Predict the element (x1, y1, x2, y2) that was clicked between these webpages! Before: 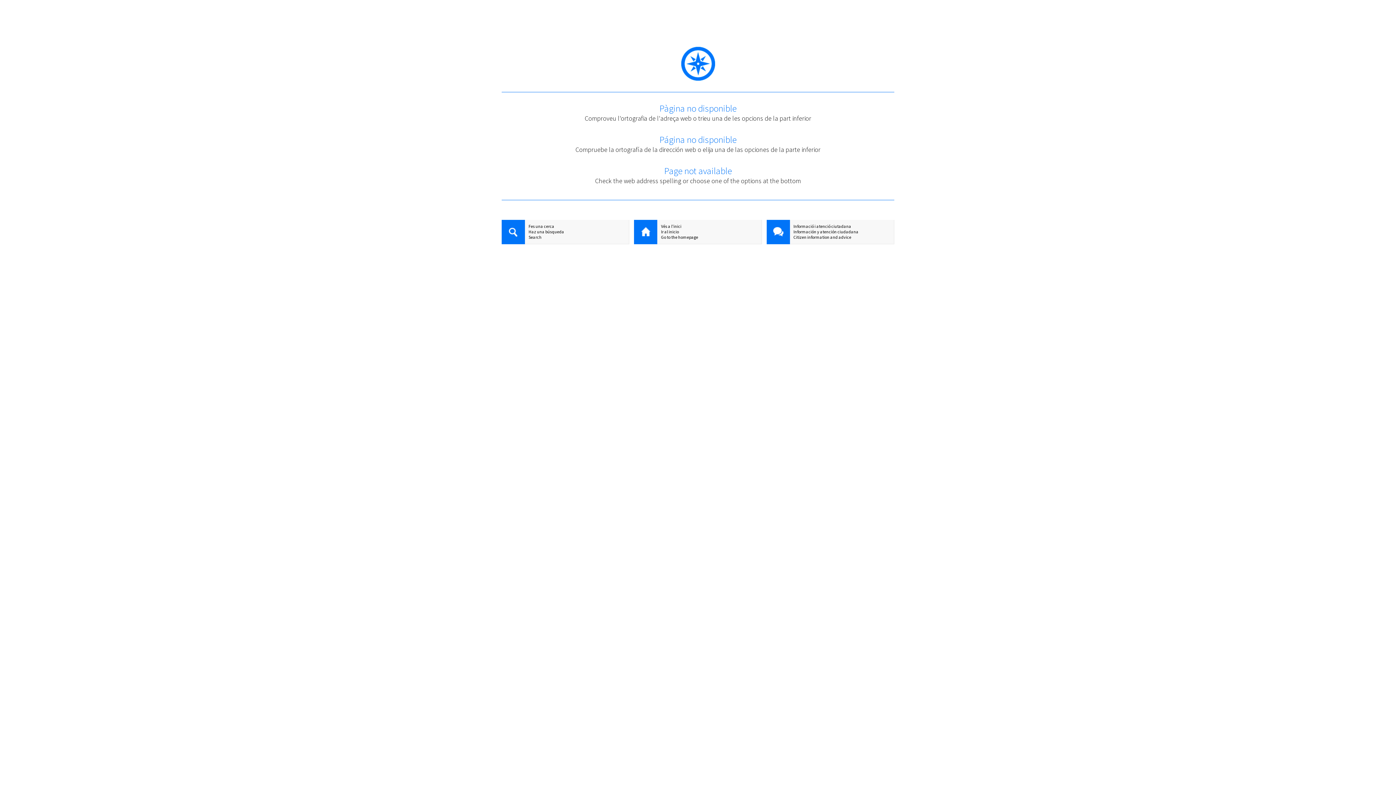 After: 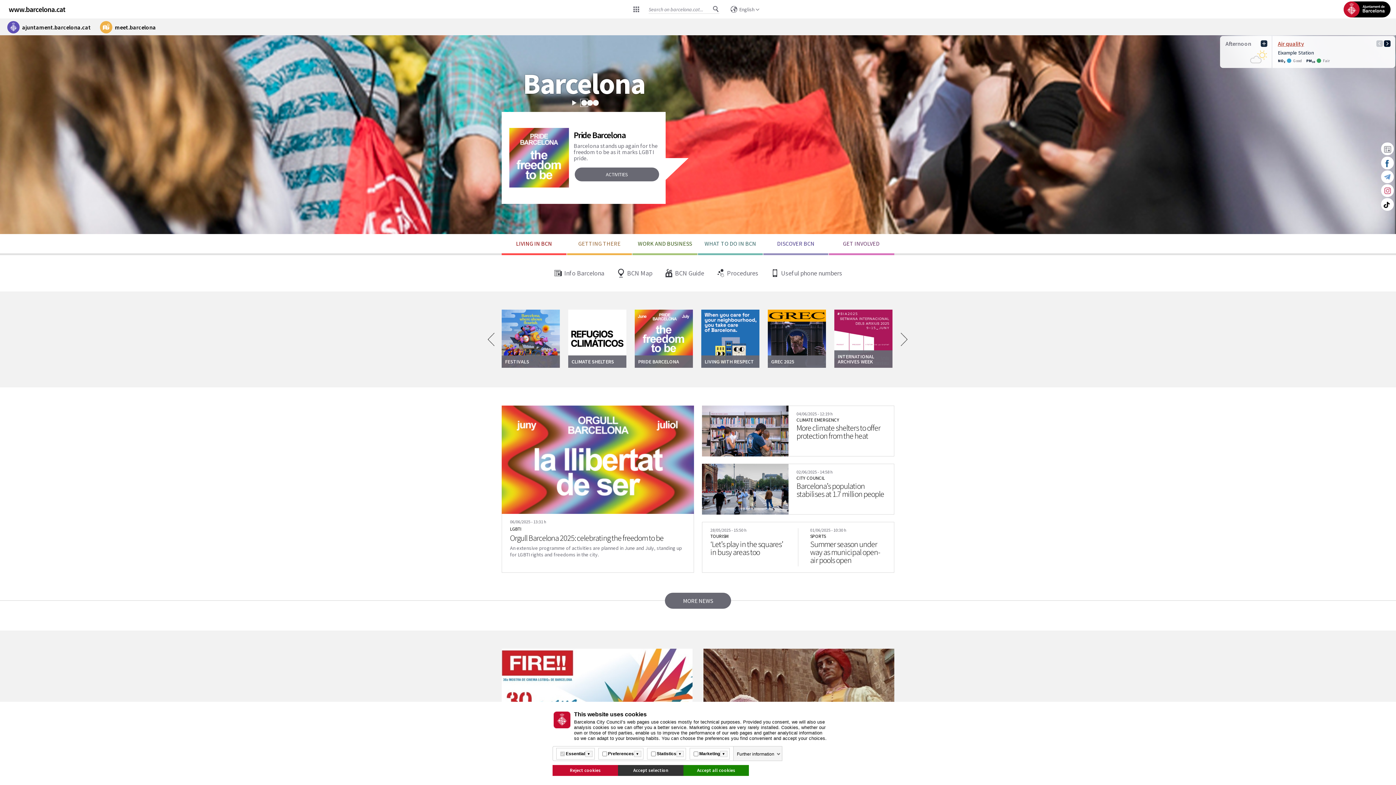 Action: bbox: (634, 234, 761, 240) label: Go to the homepage